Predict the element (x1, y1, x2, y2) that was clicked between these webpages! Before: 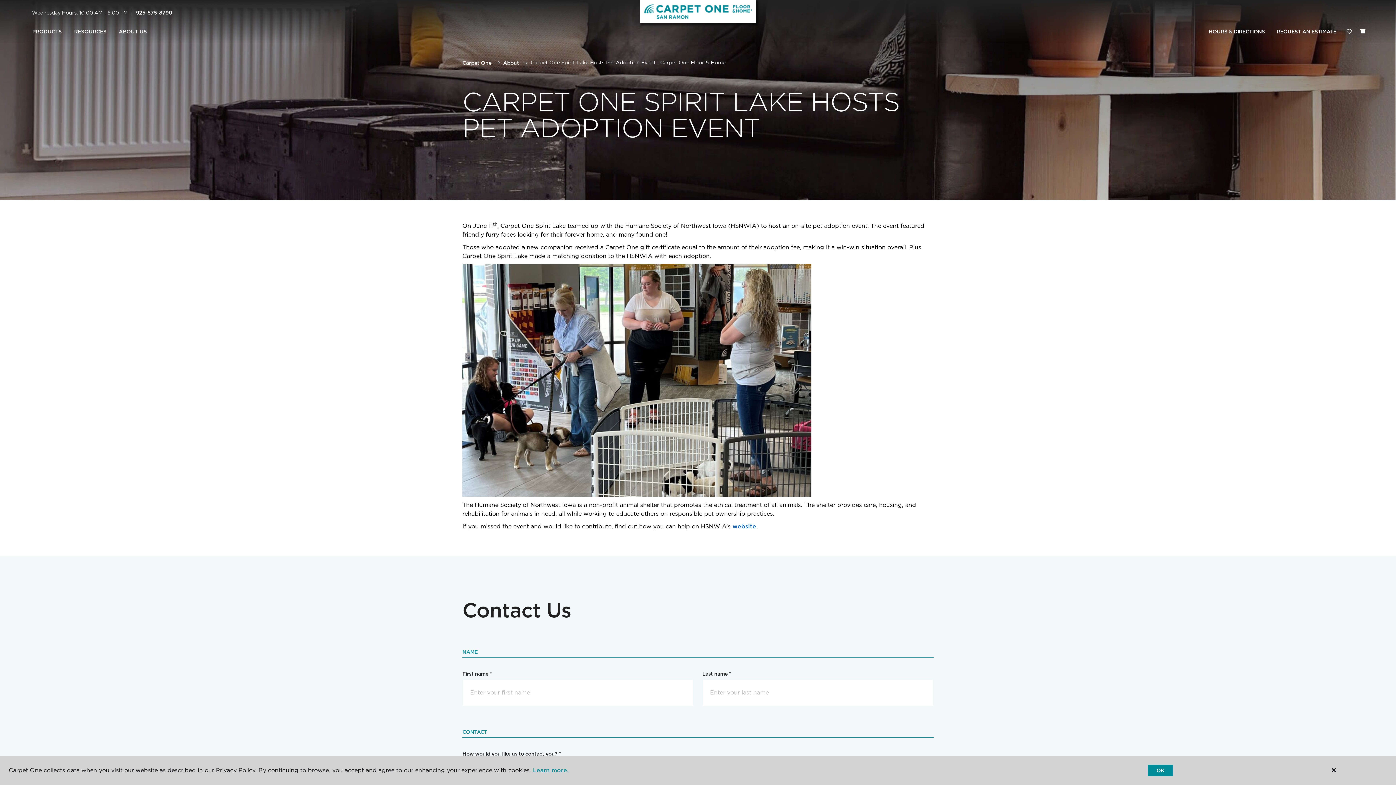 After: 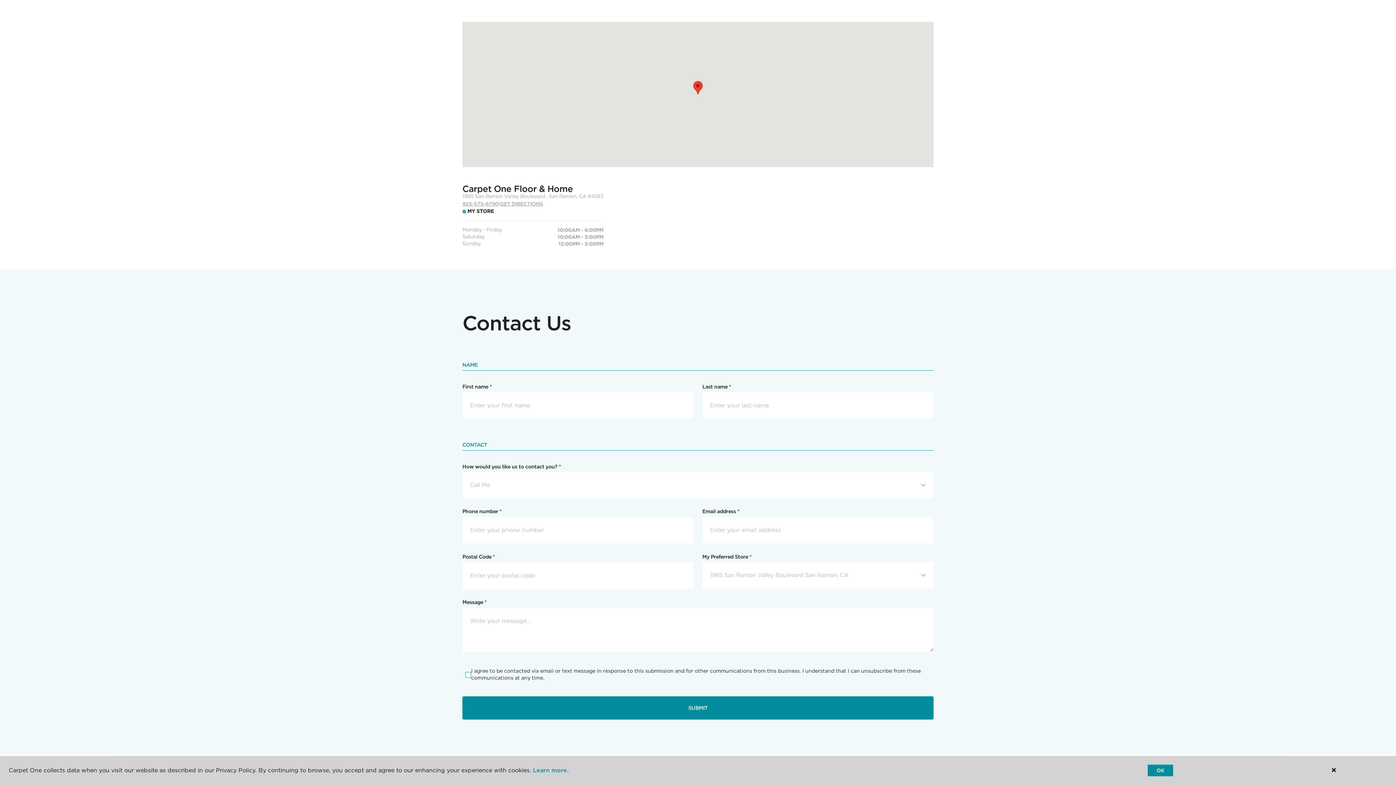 Action: label: HOURS & DIRECTIONS bbox: (1203, 24, 1271, 39)